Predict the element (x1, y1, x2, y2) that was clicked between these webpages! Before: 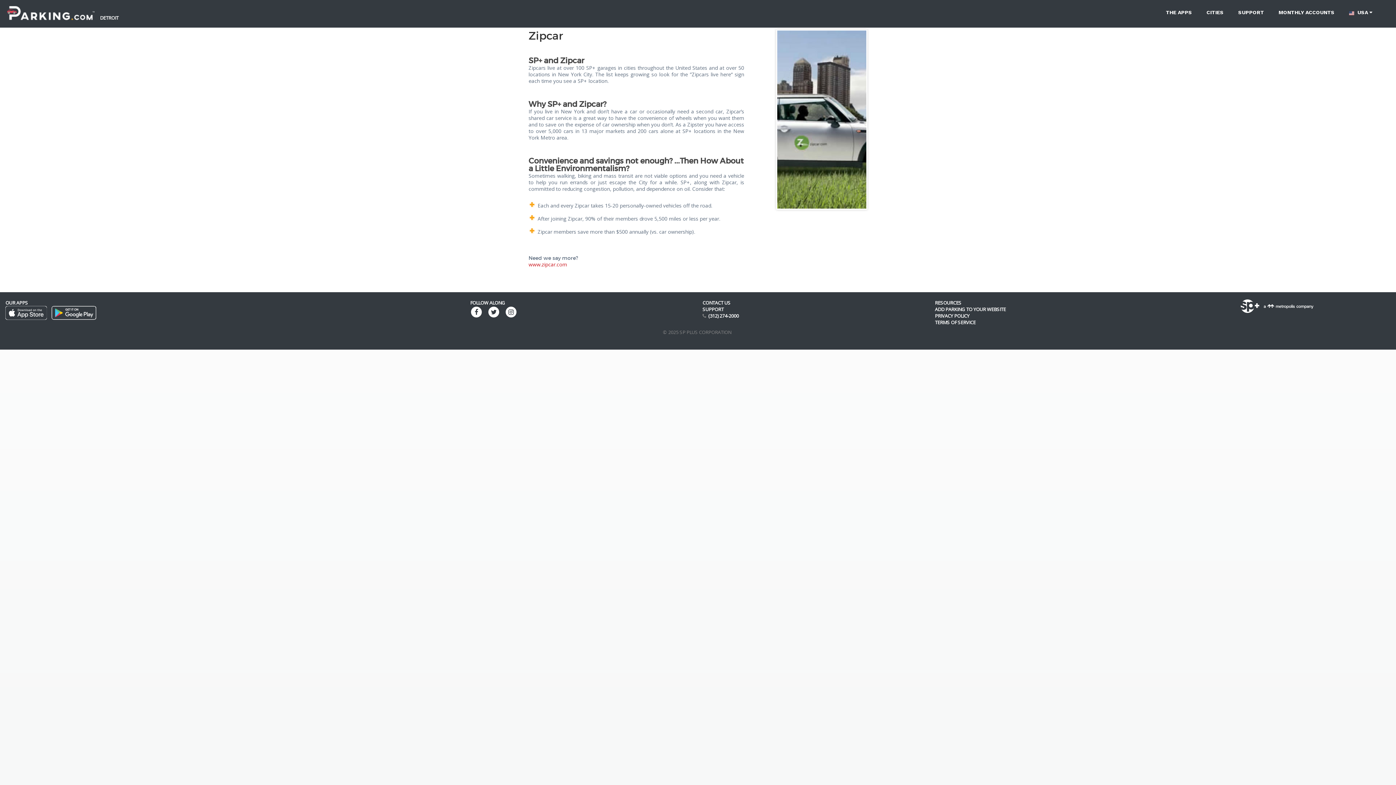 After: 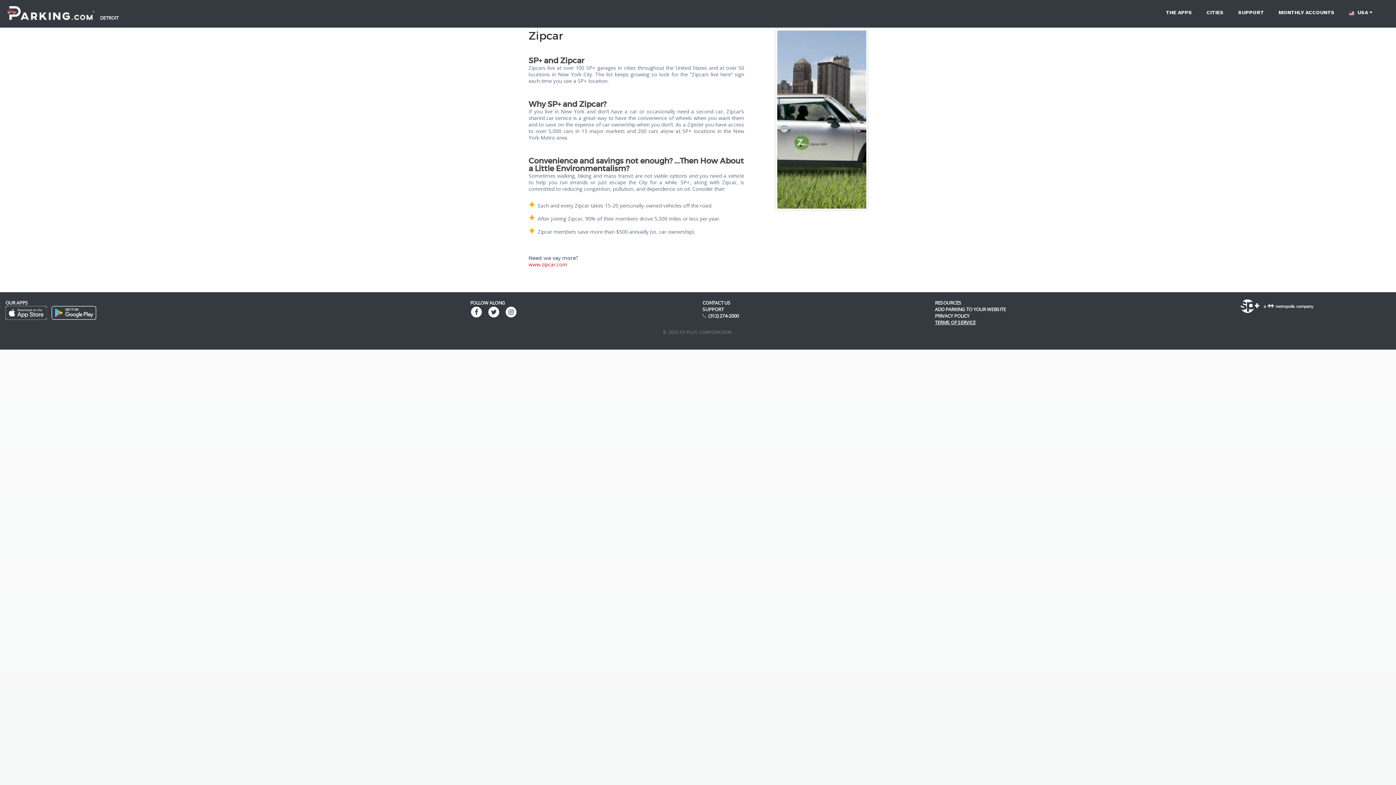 Action: bbox: (935, 319, 975, 325) label: TERMS OF SERVICE